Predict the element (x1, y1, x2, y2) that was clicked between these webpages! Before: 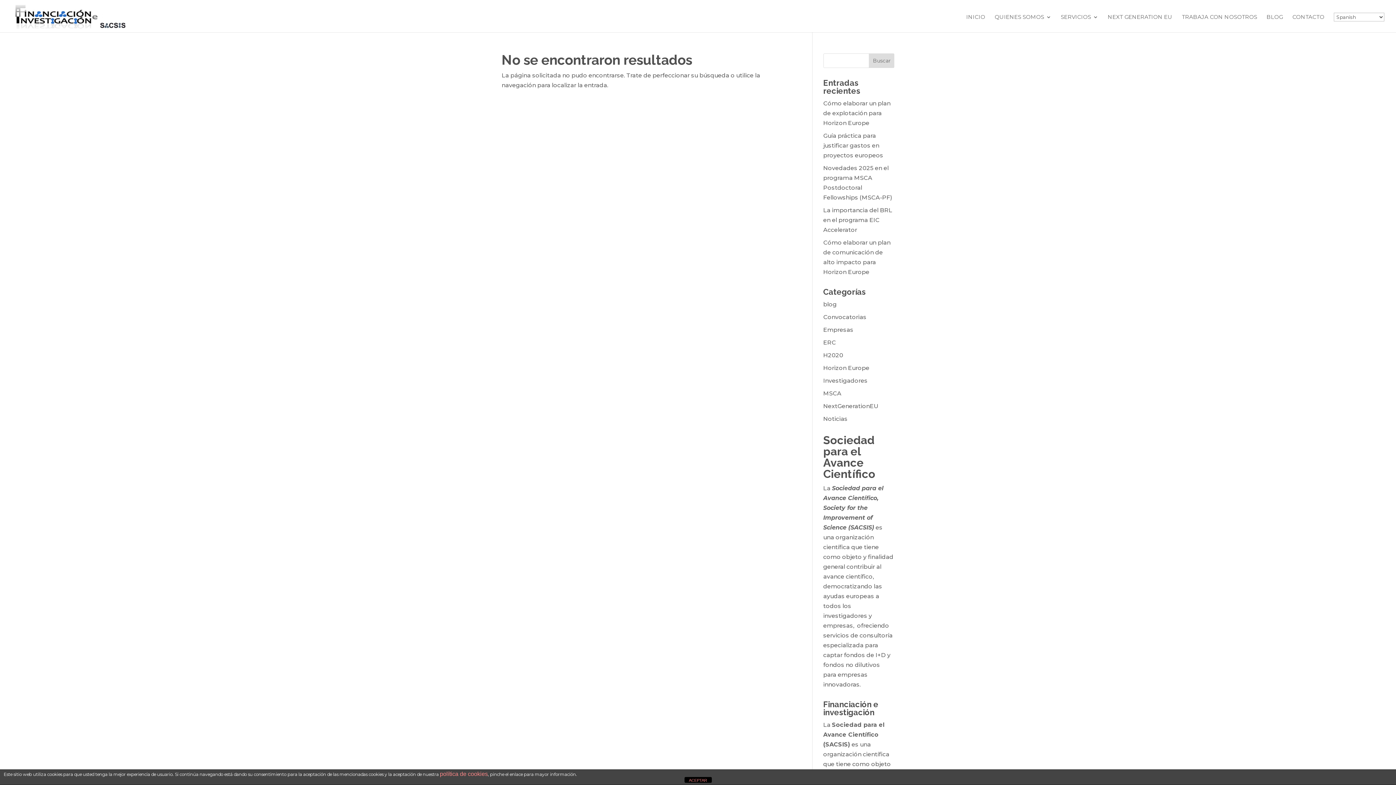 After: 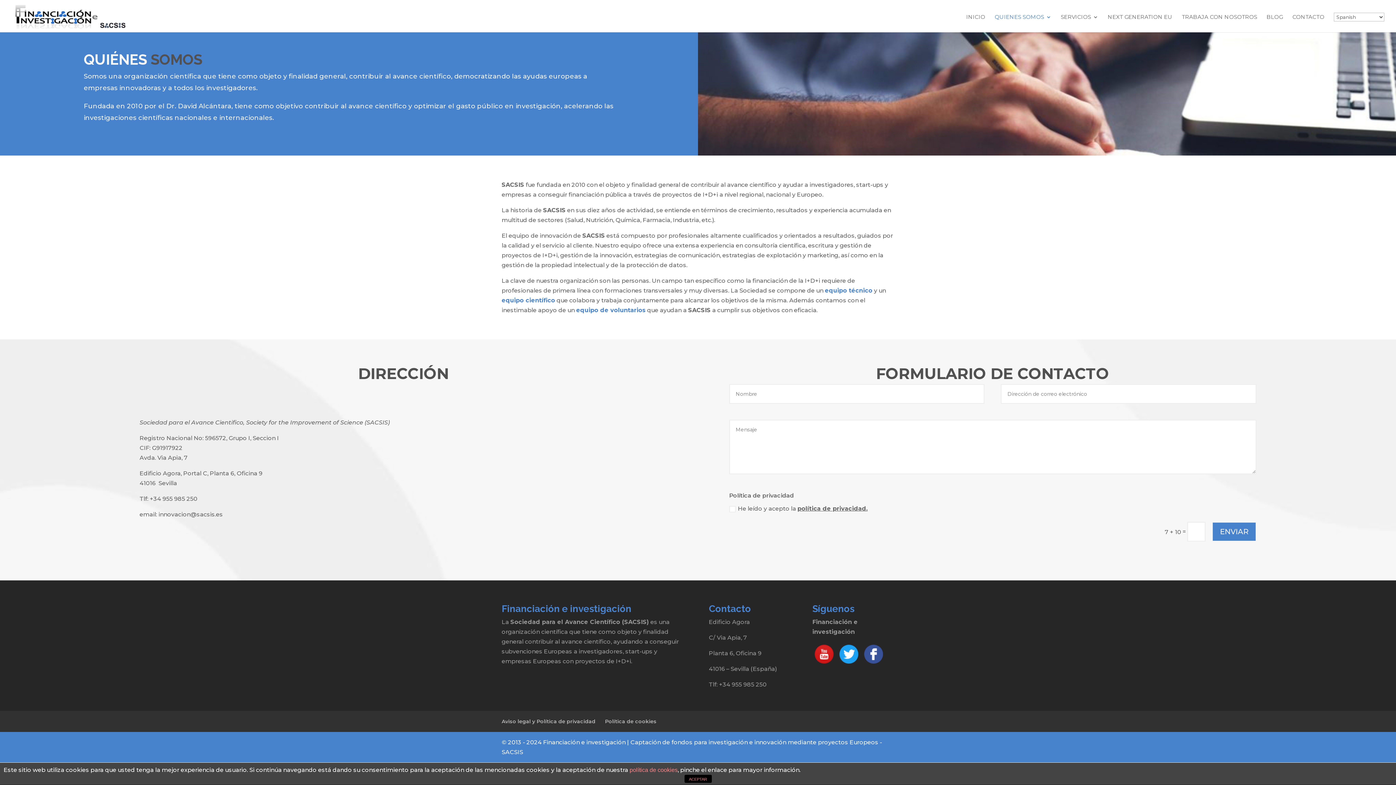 Action: label: QUIENES SOMOS bbox: (994, 14, 1051, 32)